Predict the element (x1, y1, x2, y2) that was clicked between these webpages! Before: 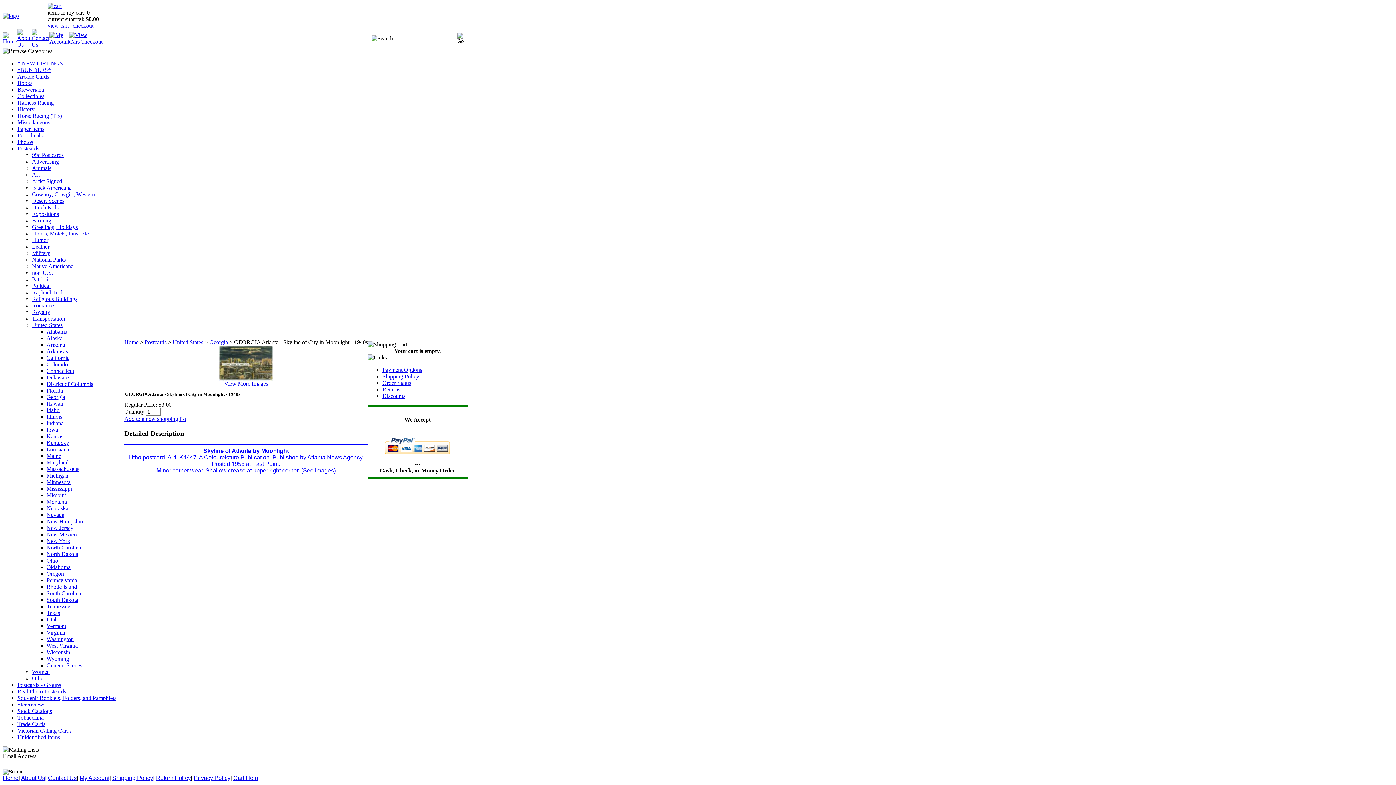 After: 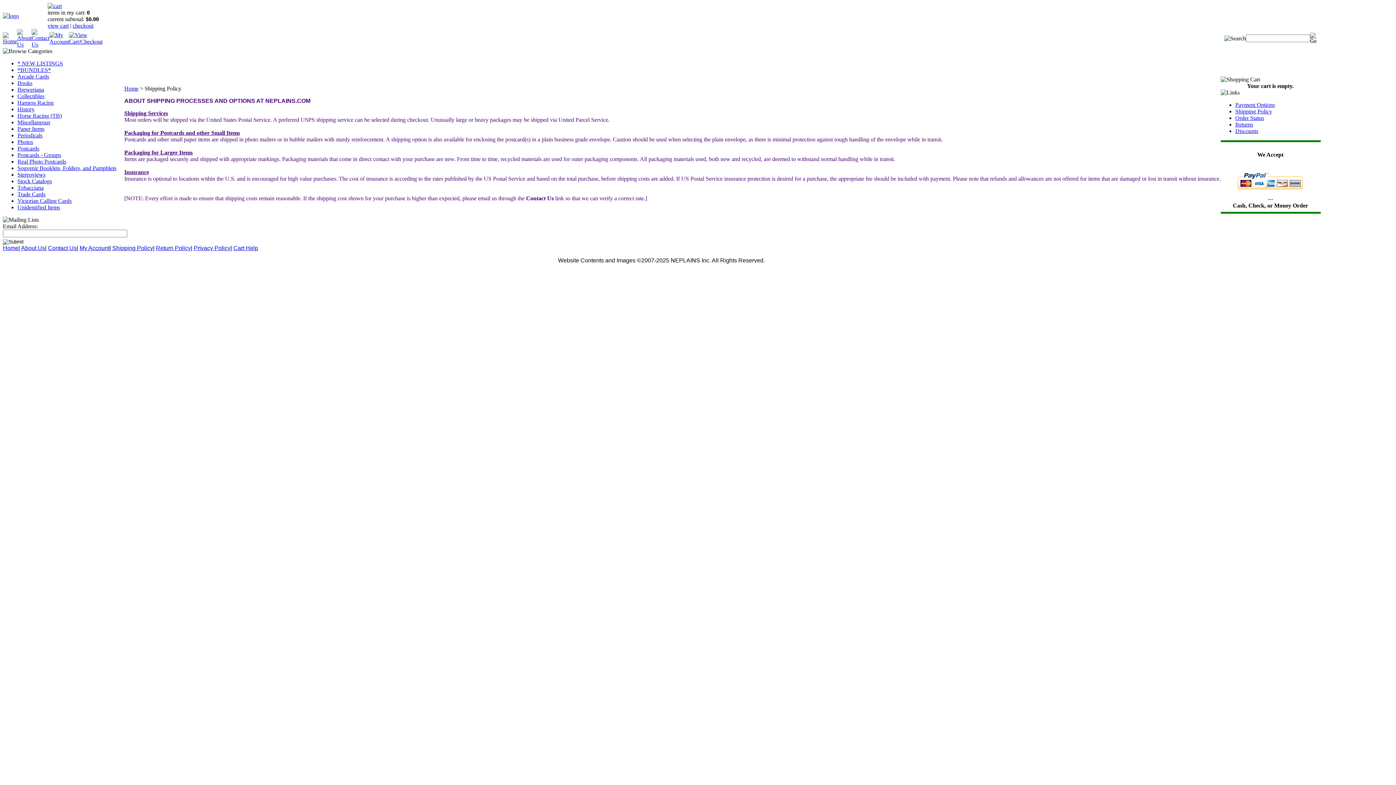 Action: bbox: (112, 775, 153, 781) label: Shipping Policy